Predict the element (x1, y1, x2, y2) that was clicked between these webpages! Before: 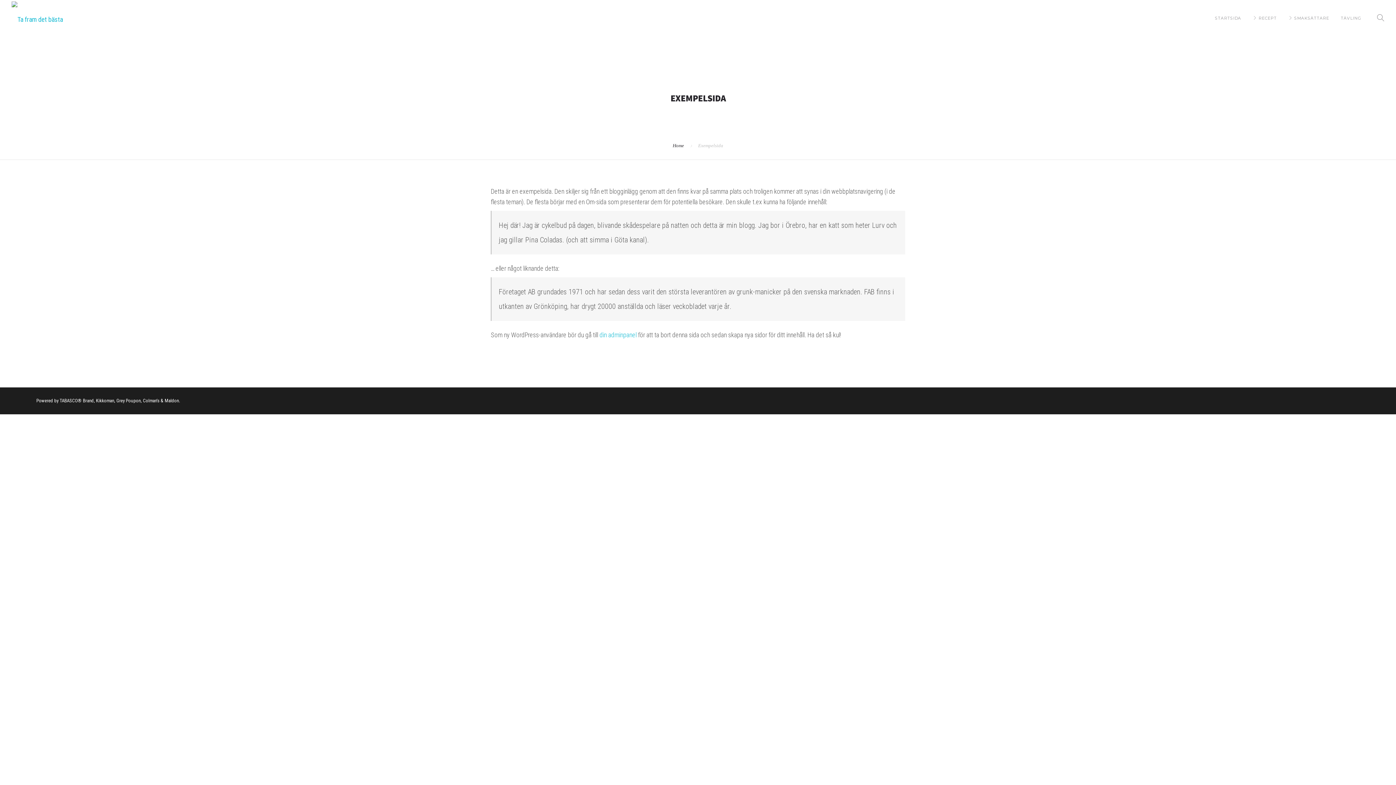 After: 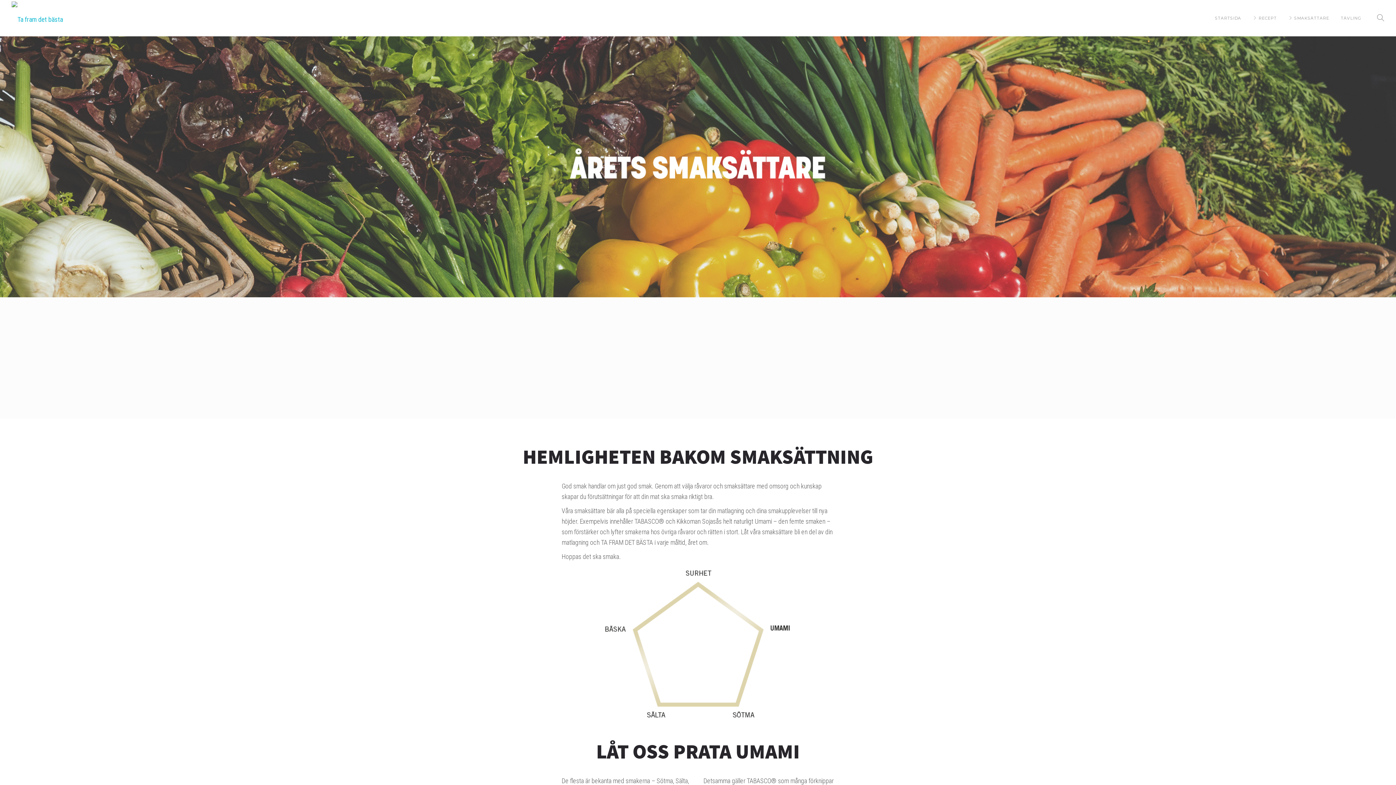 Action: bbox: (1215, 0, 1241, 36) label: STARTSIDA